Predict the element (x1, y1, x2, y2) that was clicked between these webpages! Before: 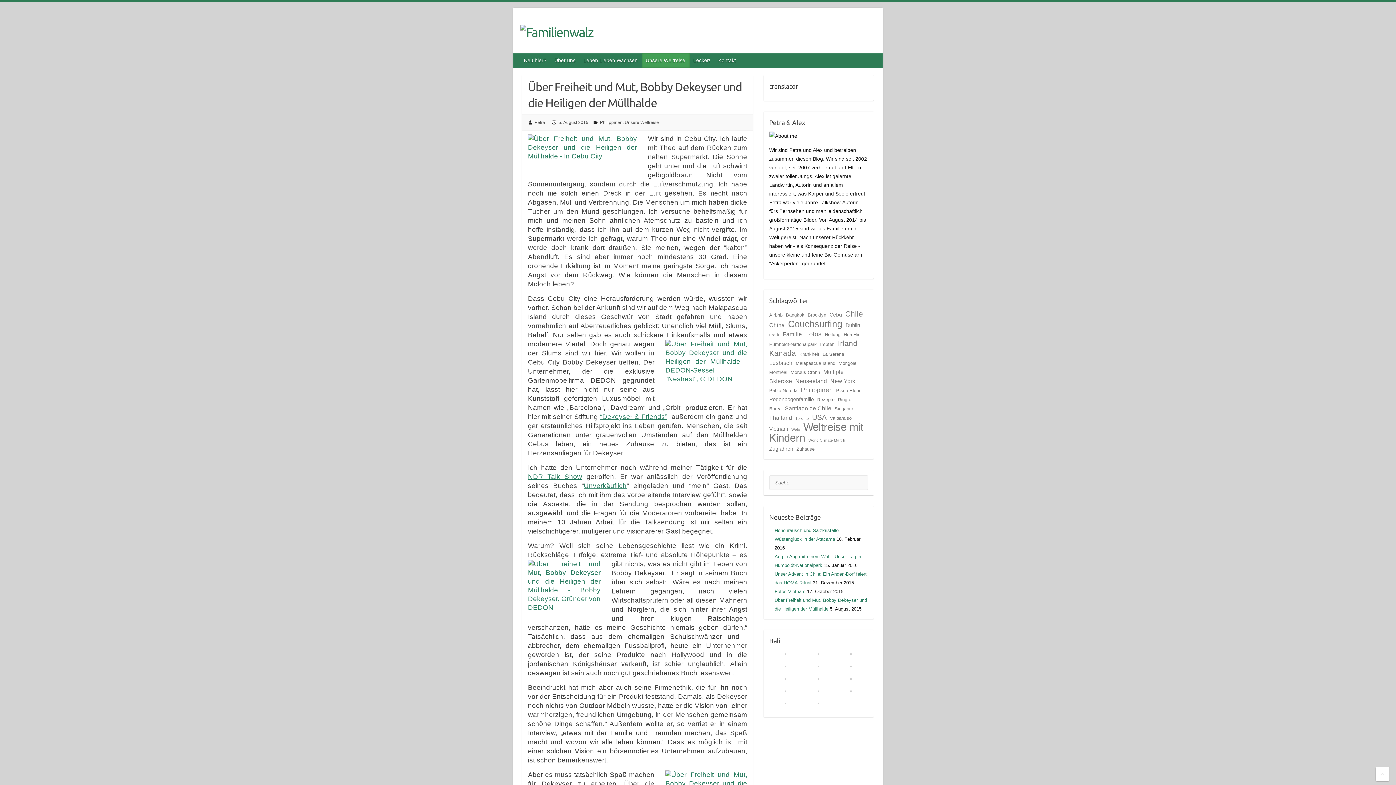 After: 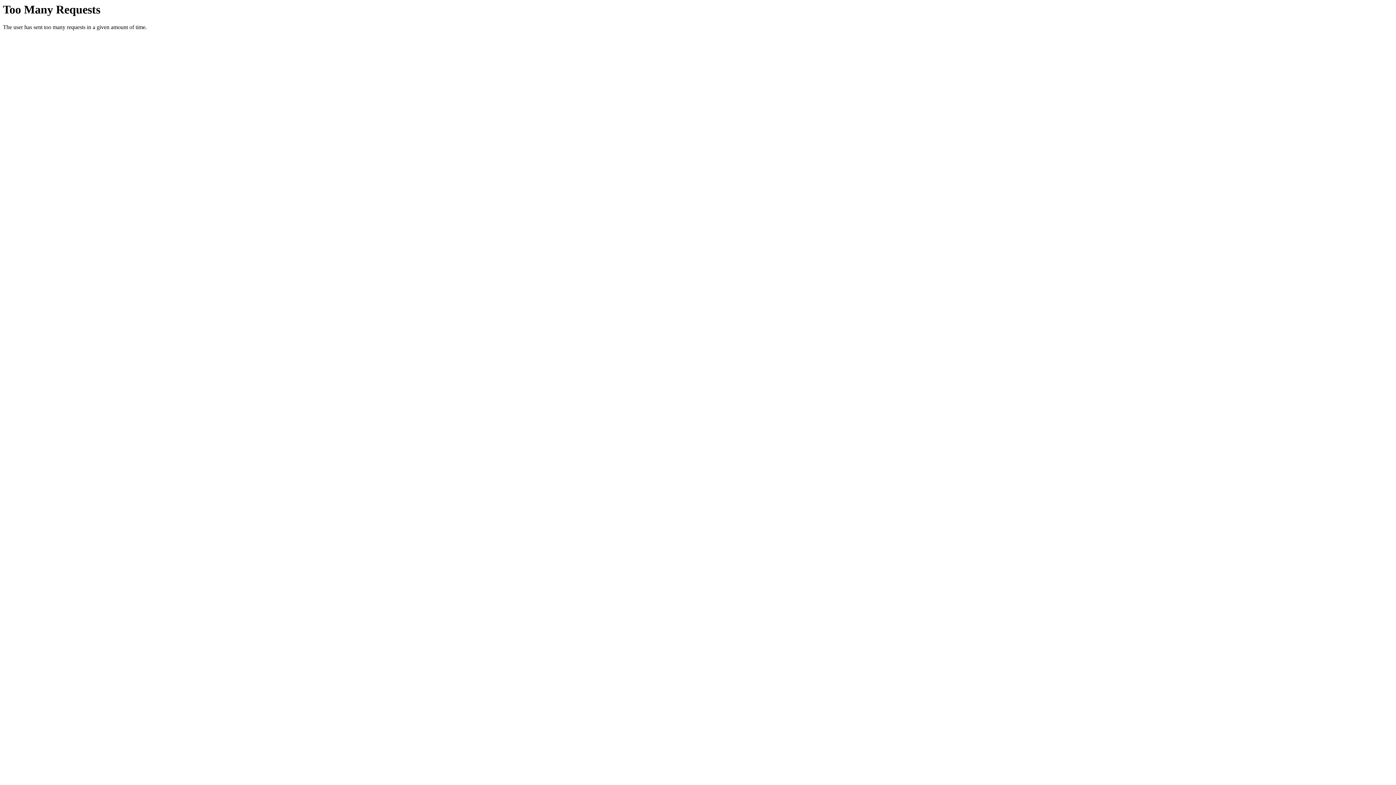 Action: bbox: (799, 348, 819, 360) label: Krankheit (3 Einträge)